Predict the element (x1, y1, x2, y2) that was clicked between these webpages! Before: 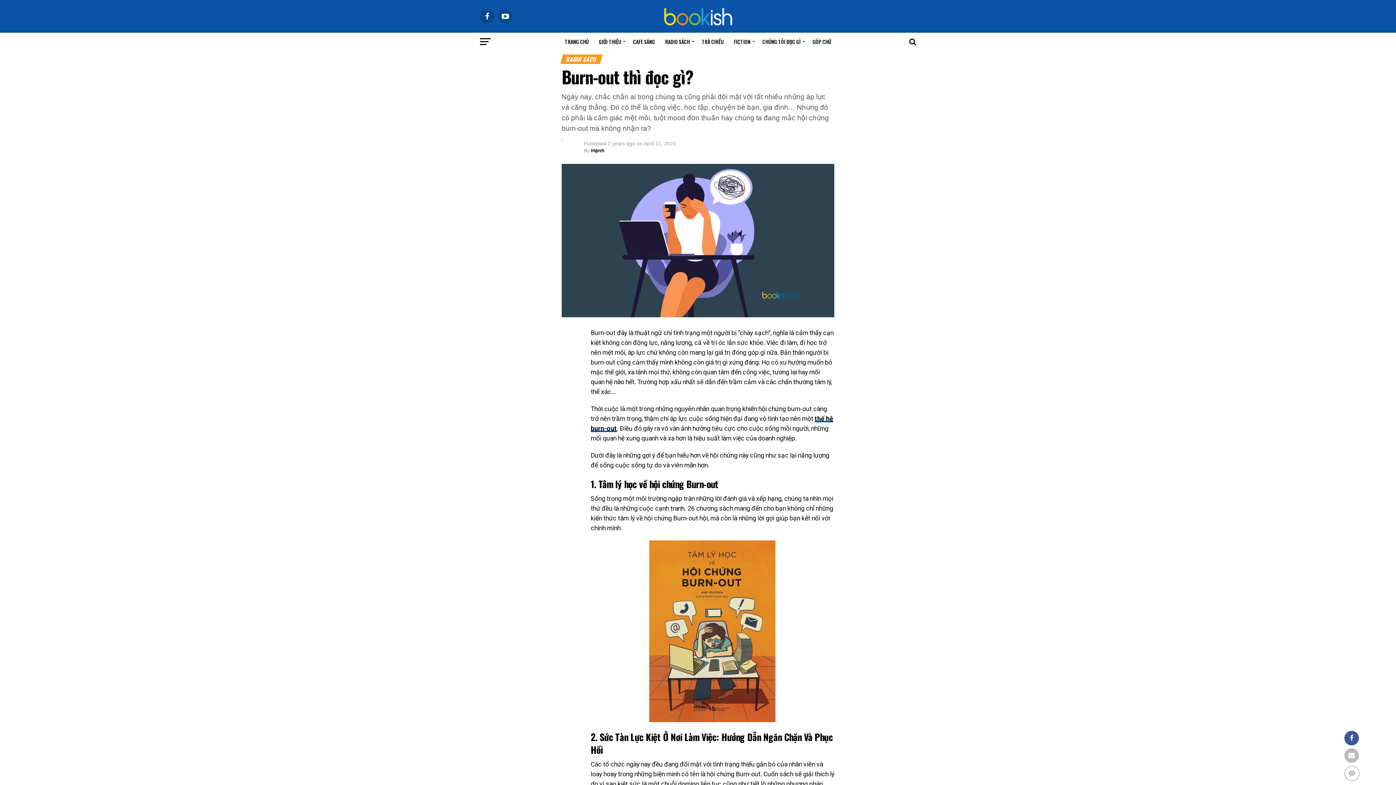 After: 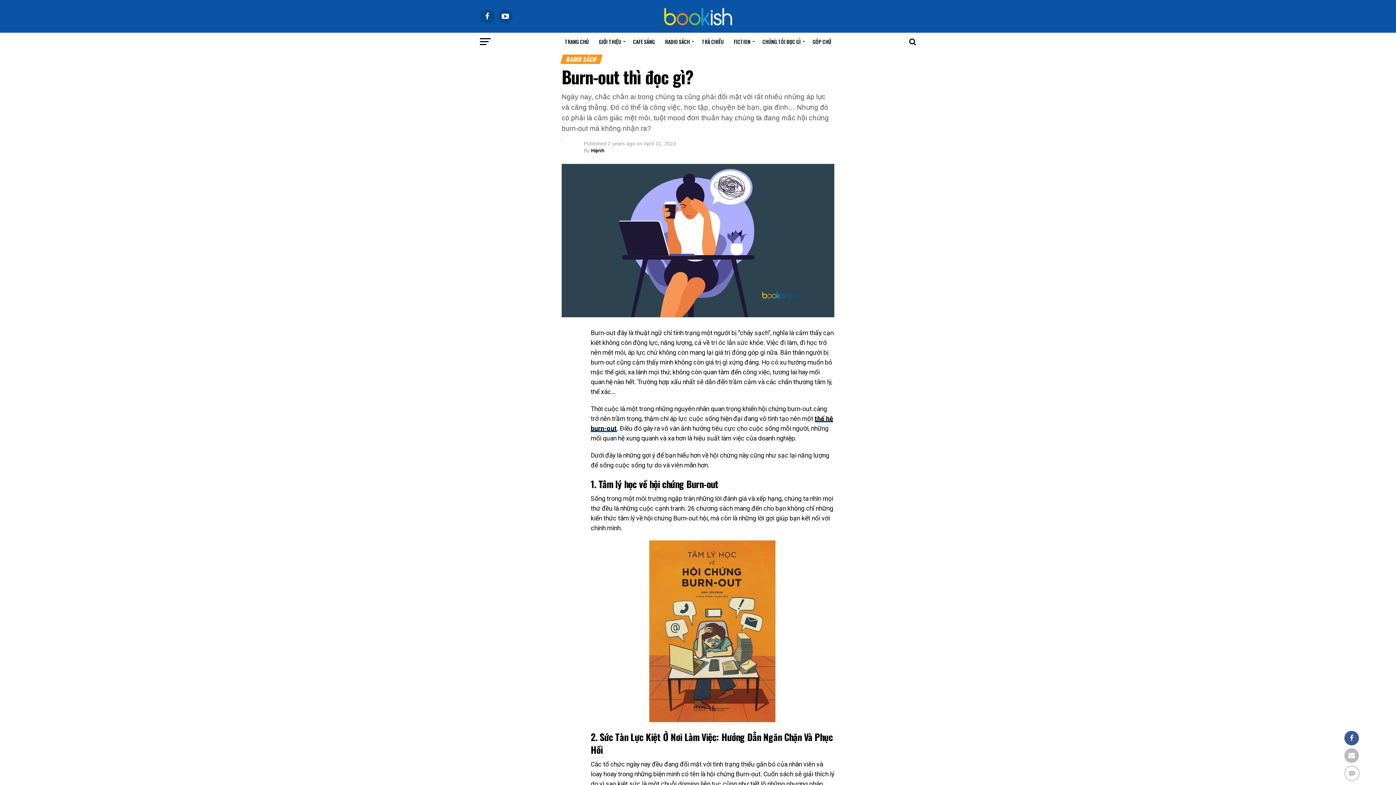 Action: bbox: (590, 730, 833, 756) label: 2. Sức Tàn Lực Kiệt Ở Nơi Làm Việc: Hướng Dẫn Ngăn Chặn Và Phục Hồi